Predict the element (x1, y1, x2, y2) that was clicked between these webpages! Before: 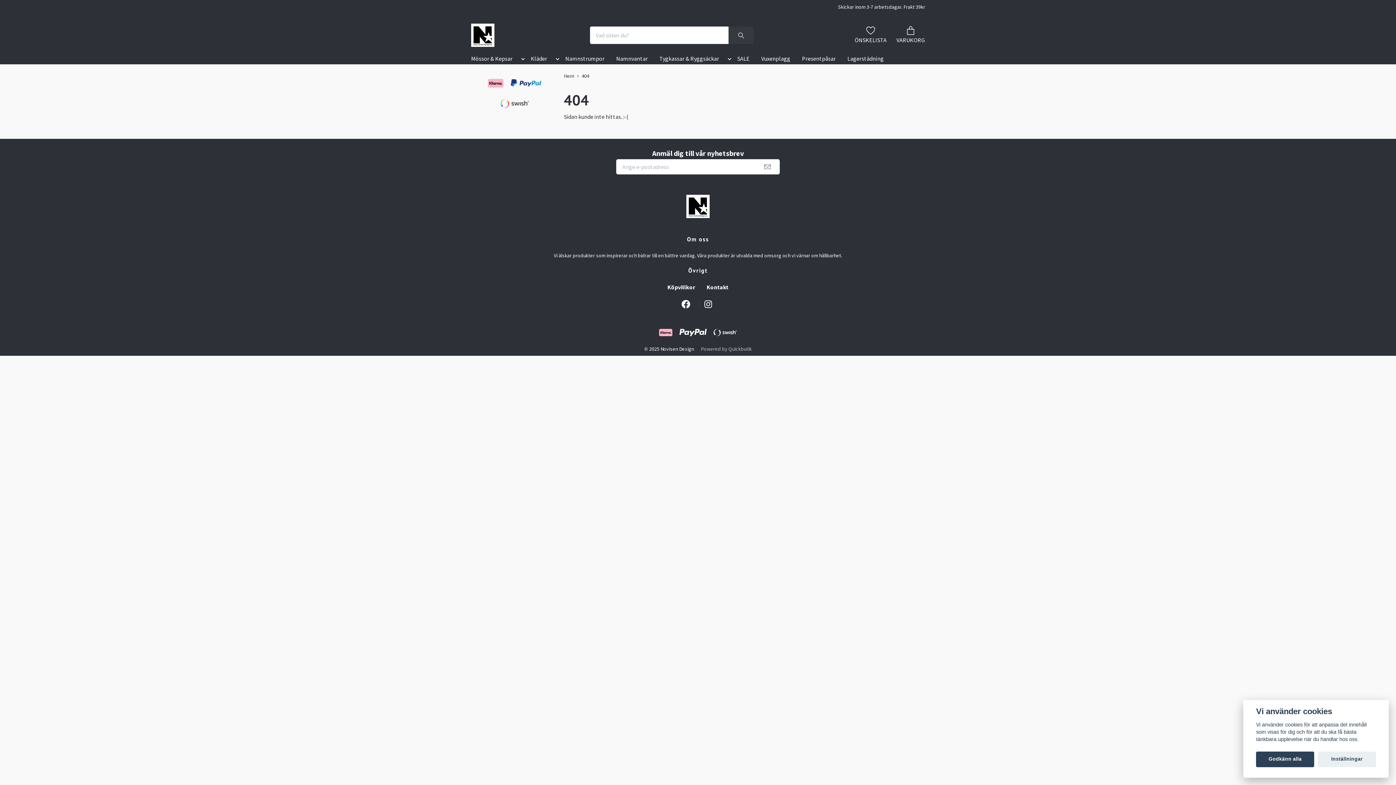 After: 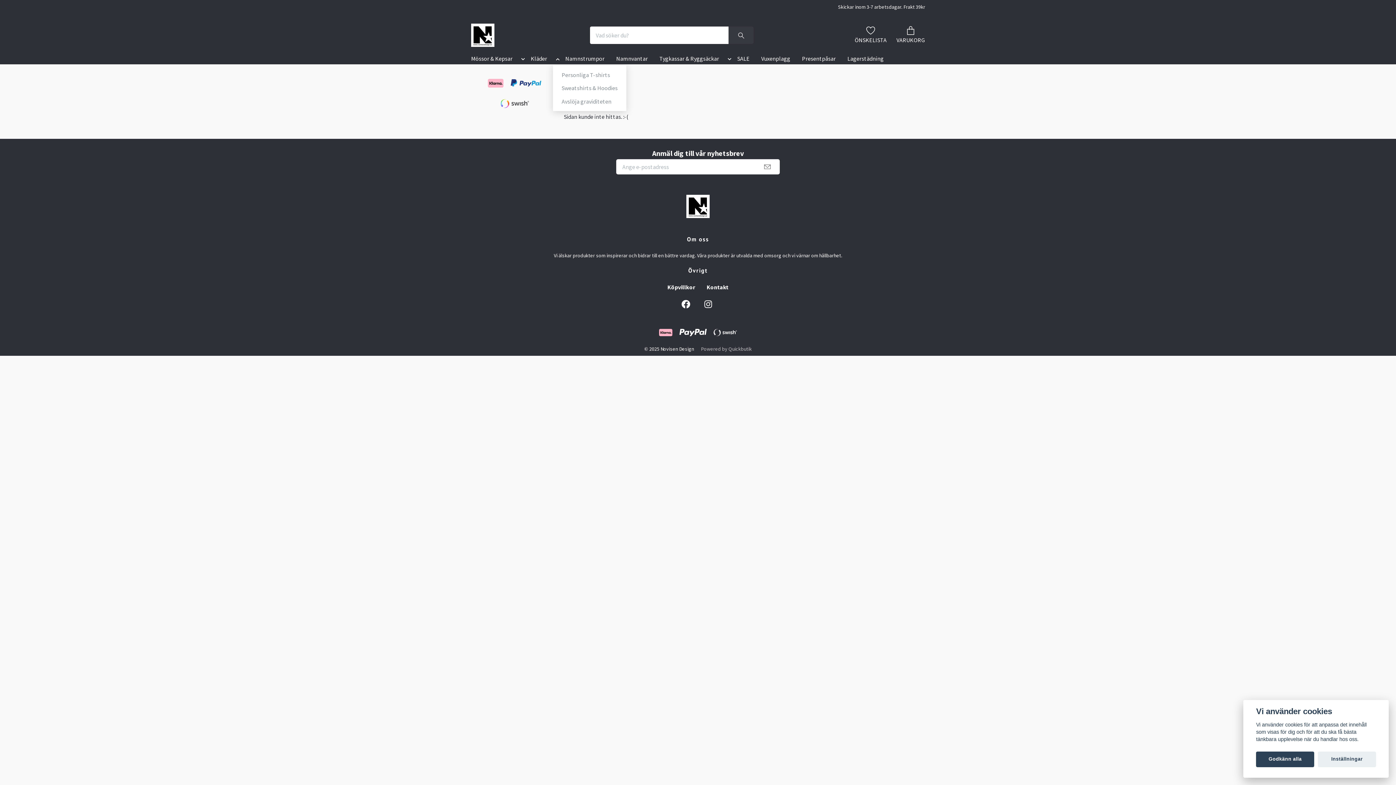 Action: bbox: (553, 55, 559, 64)